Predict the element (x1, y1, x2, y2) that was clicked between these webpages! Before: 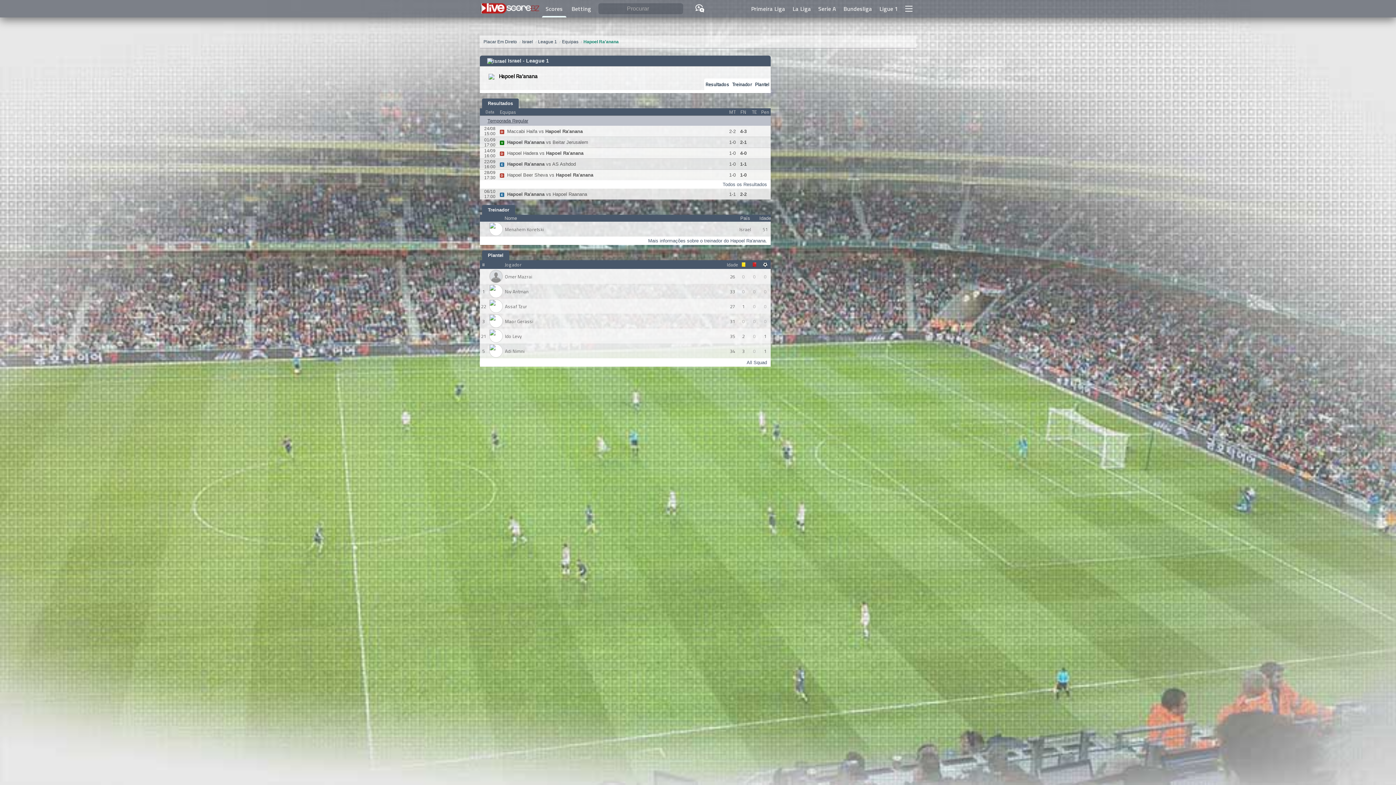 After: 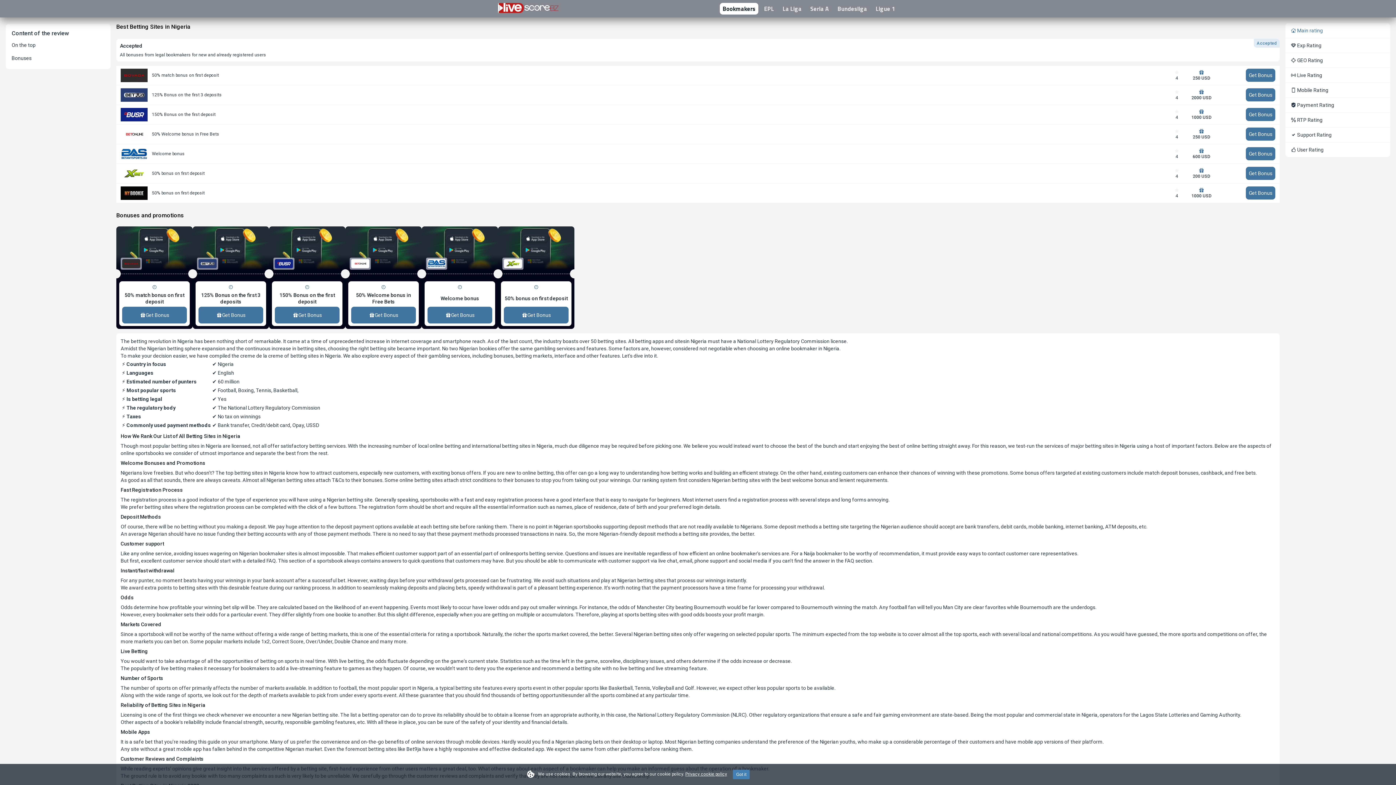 Action: bbox: (568, 0, 594, 17) label: Betting